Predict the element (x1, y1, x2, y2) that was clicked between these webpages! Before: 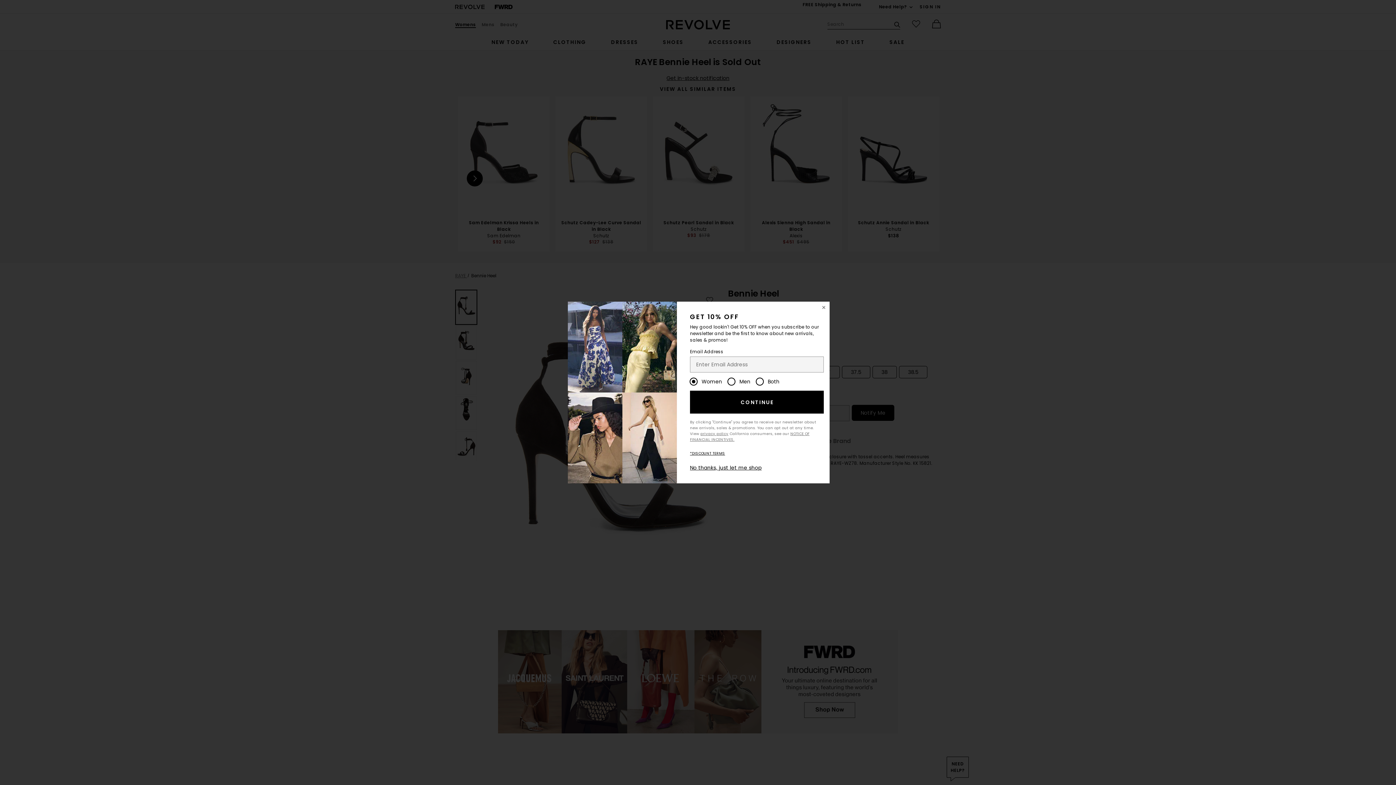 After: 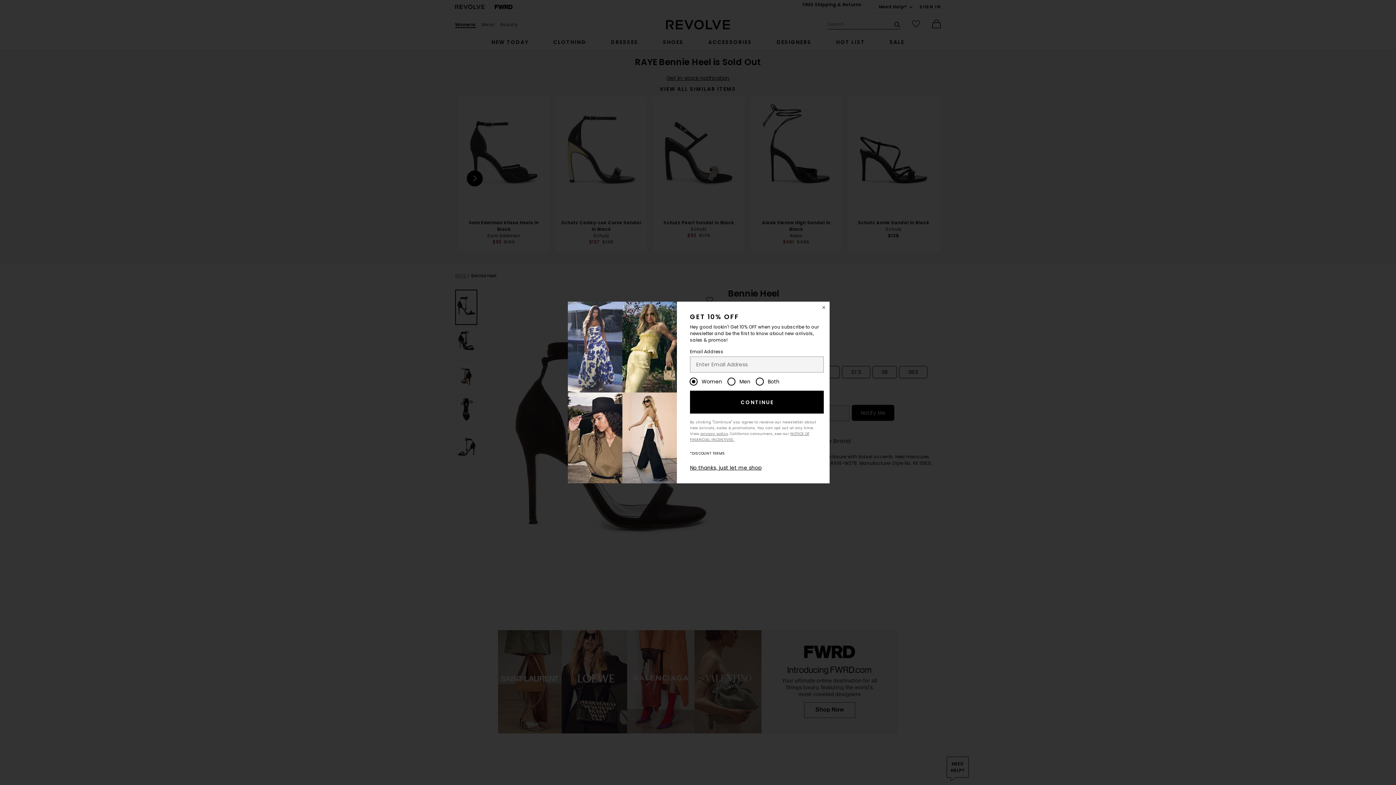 Action: bbox: (690, 450, 725, 456) label: *DISCOUNT TERMS